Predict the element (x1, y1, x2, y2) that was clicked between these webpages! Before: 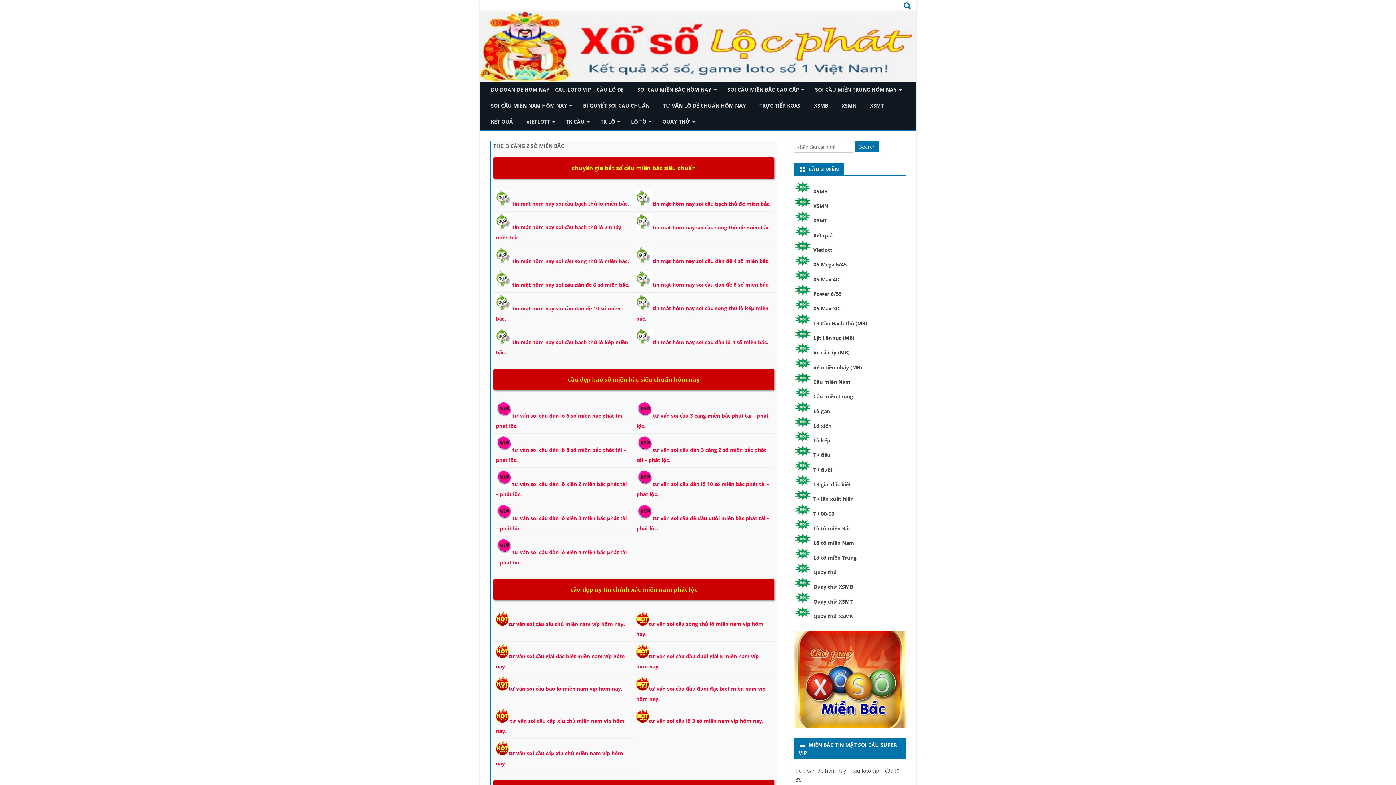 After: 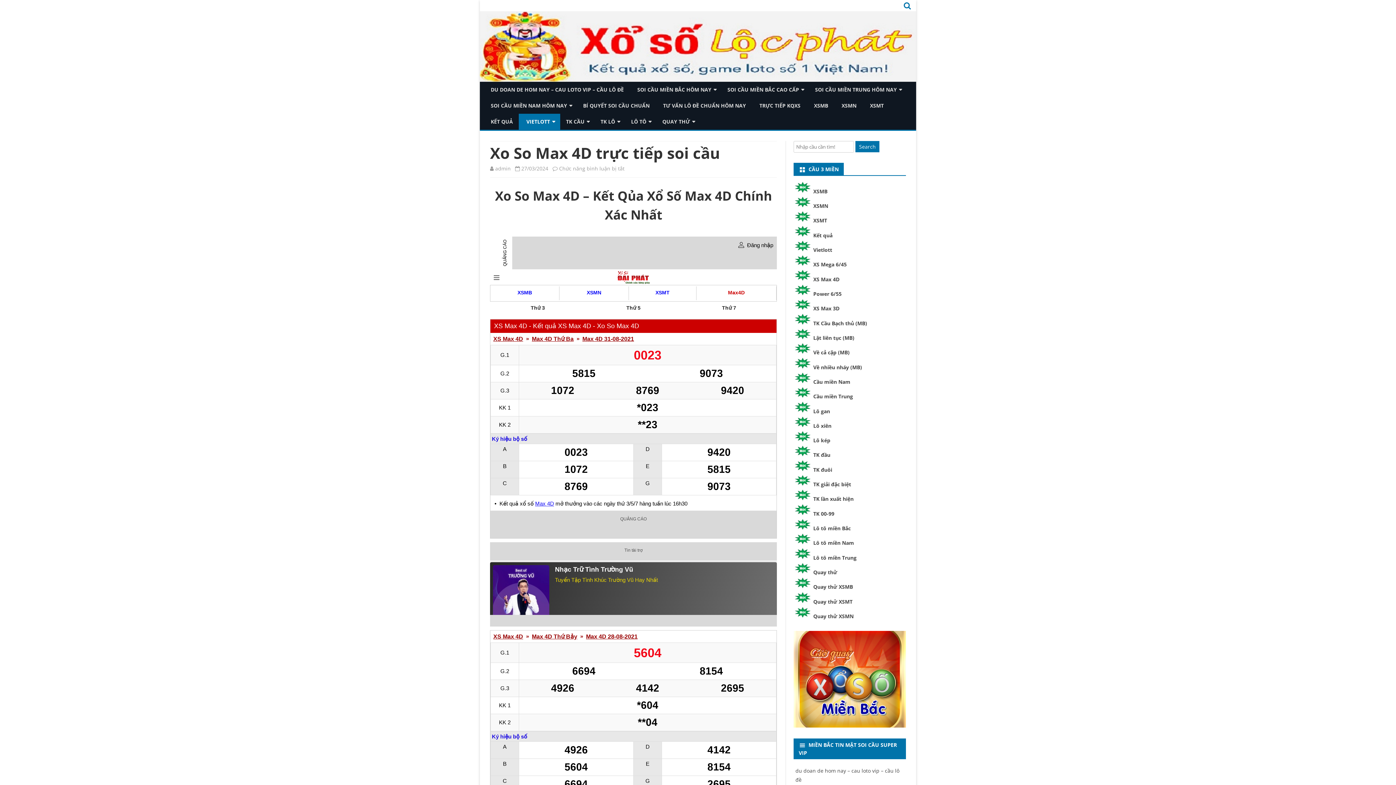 Action: label: XS Max 4D bbox: (813, 275, 839, 282)